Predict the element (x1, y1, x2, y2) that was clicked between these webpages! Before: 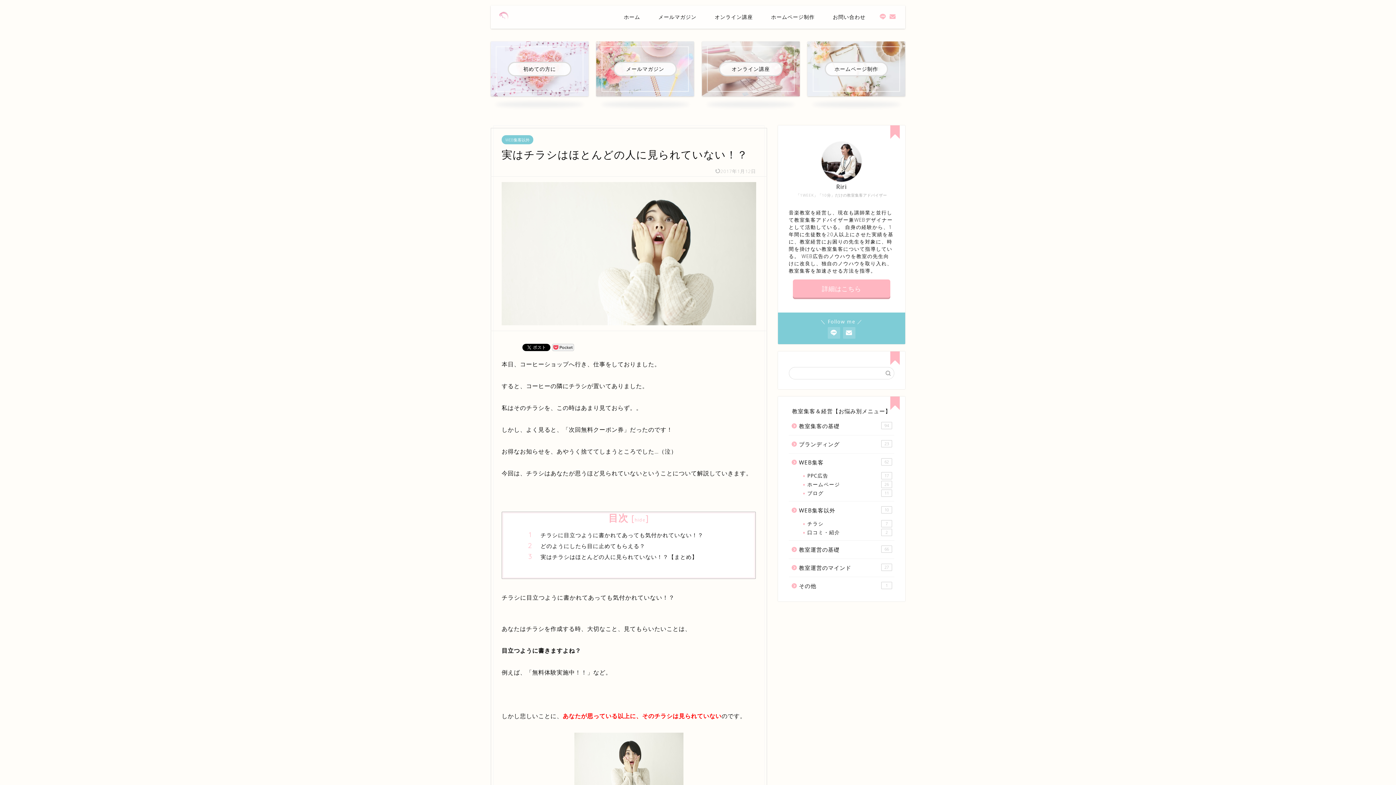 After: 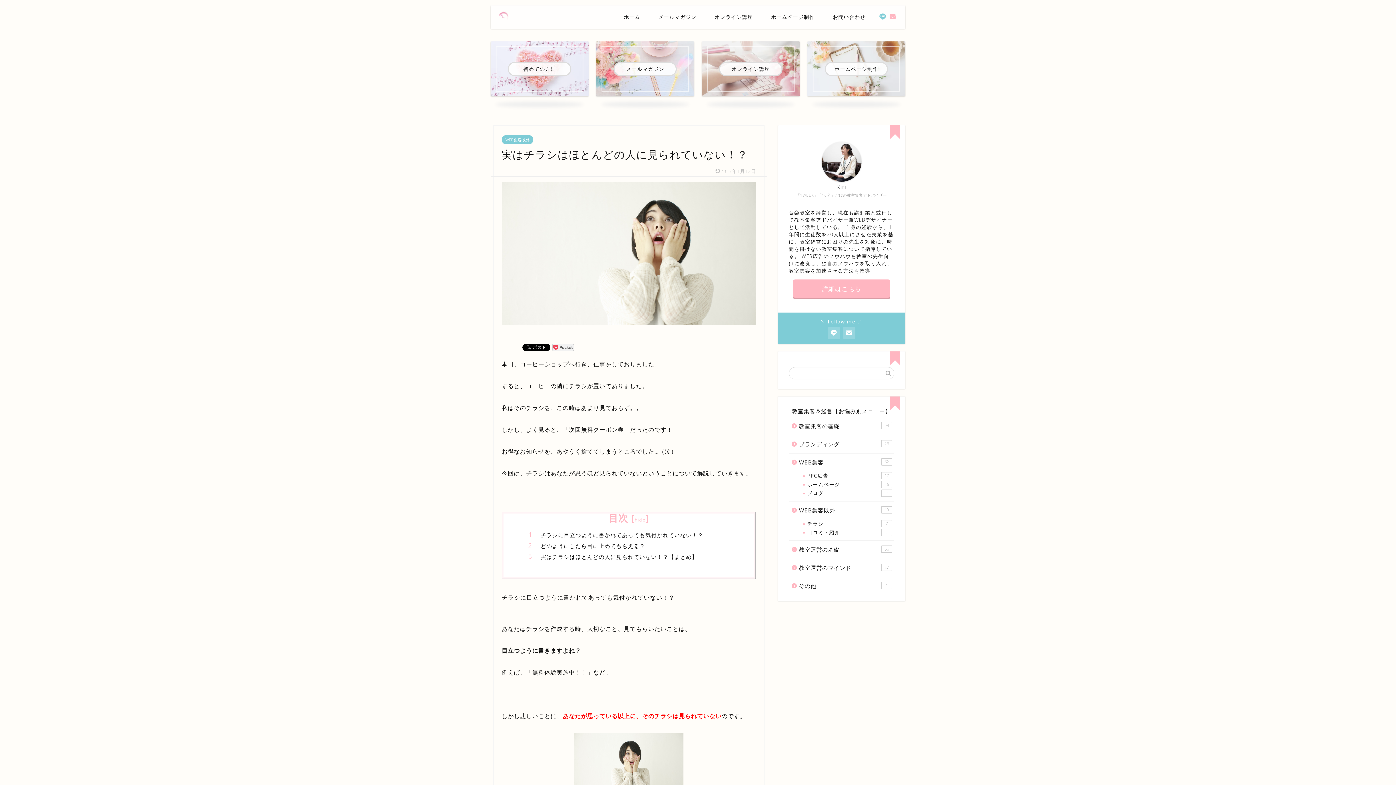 Action: bbox: (880, 13, 886, 19)